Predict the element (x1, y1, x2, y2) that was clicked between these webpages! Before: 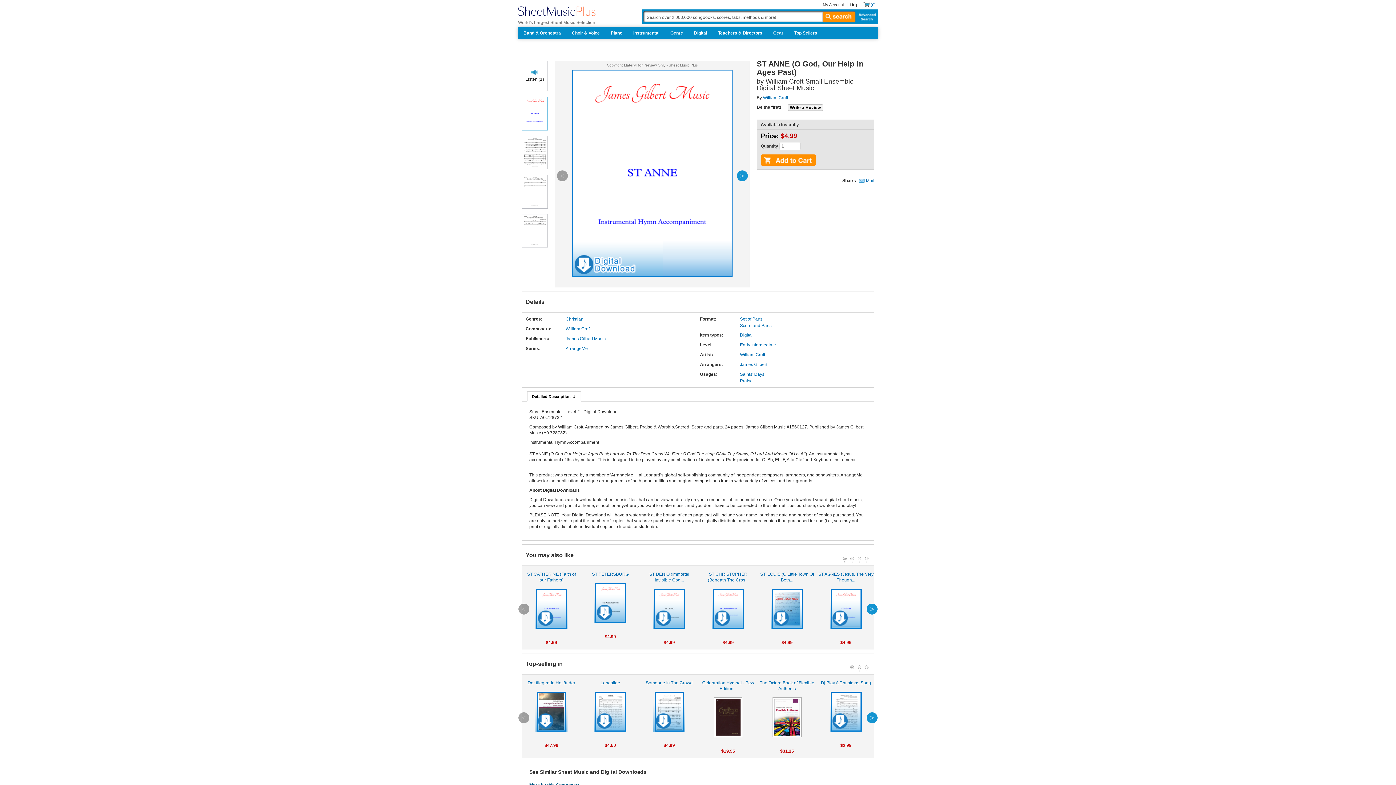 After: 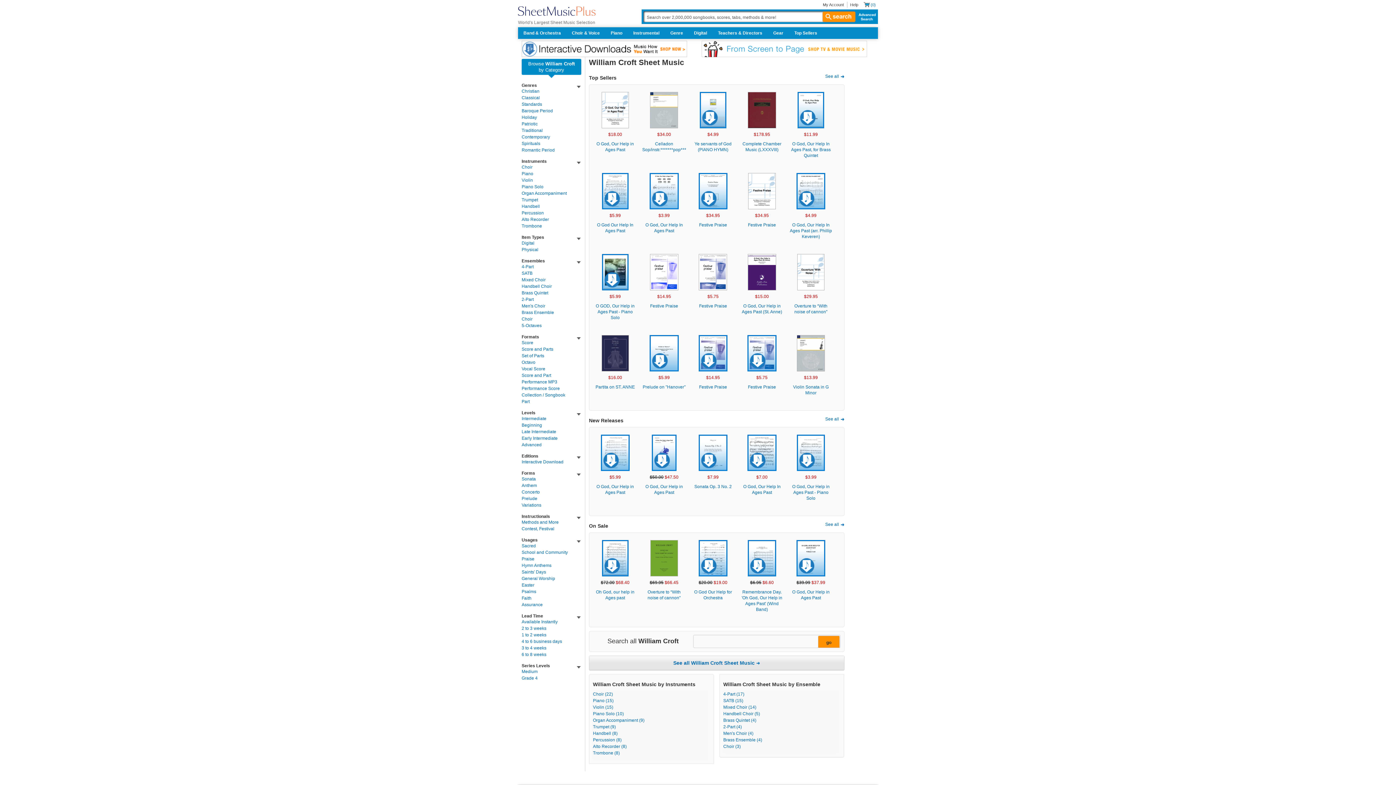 Action: bbox: (740, 351, 765, 357) label: William Croft